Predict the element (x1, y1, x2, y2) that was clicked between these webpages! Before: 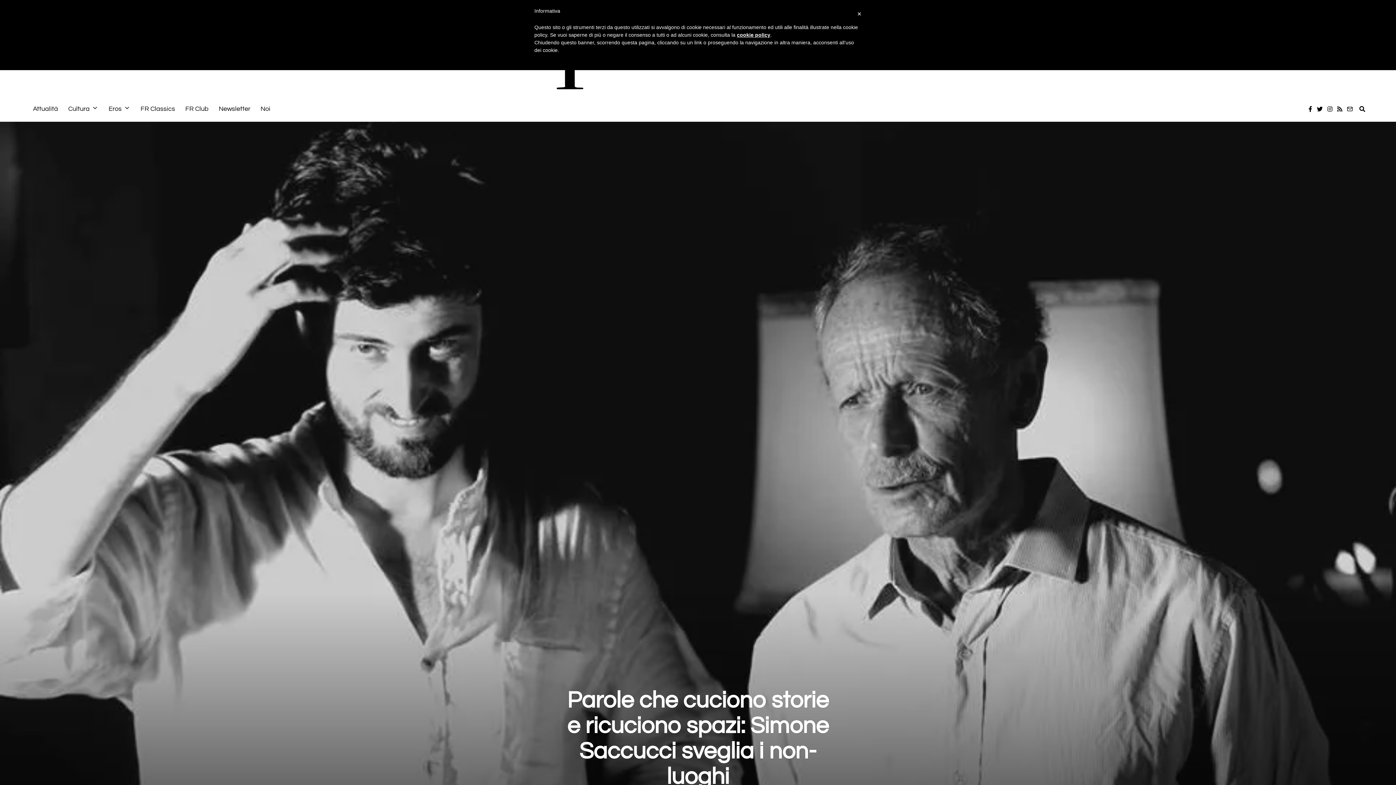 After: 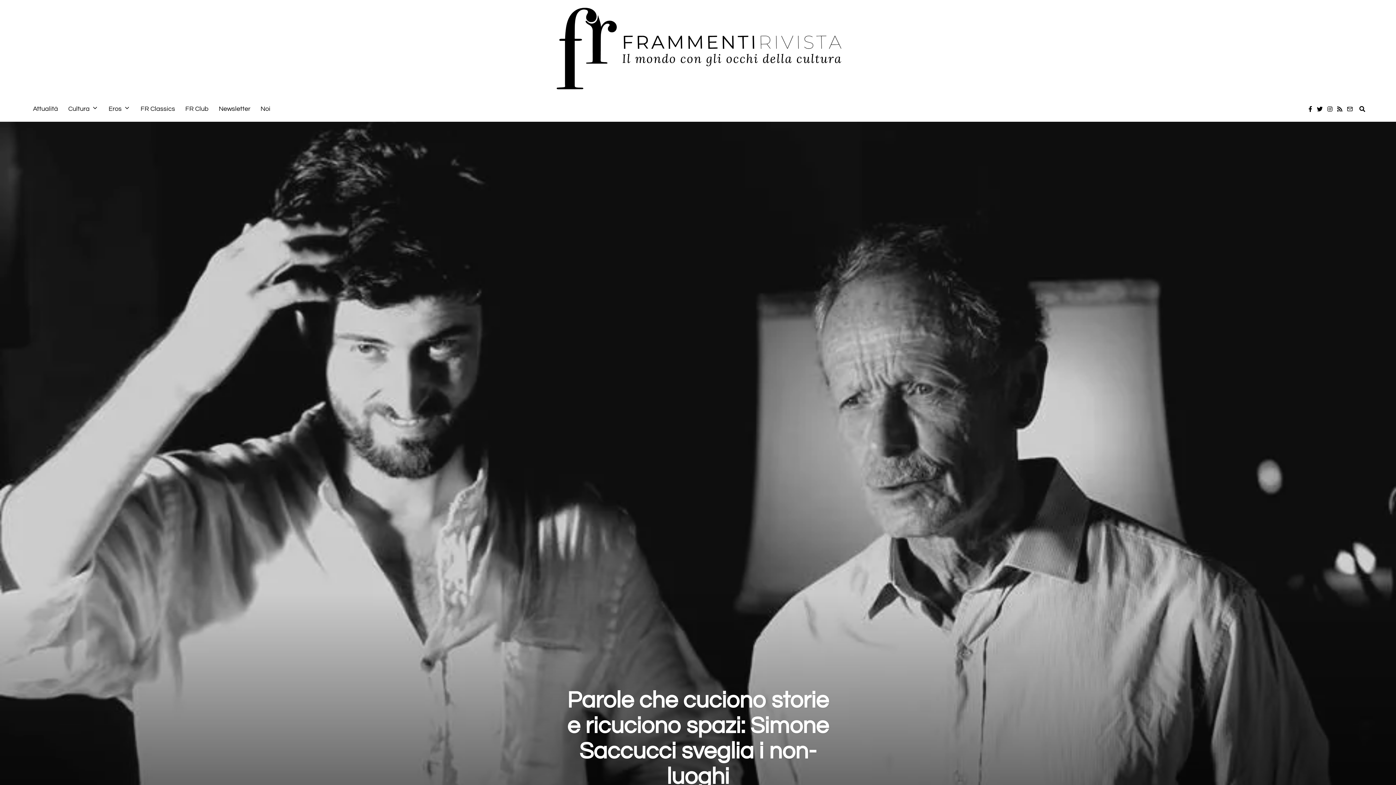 Action: bbox: (857, 7, 861, 20) label: ×